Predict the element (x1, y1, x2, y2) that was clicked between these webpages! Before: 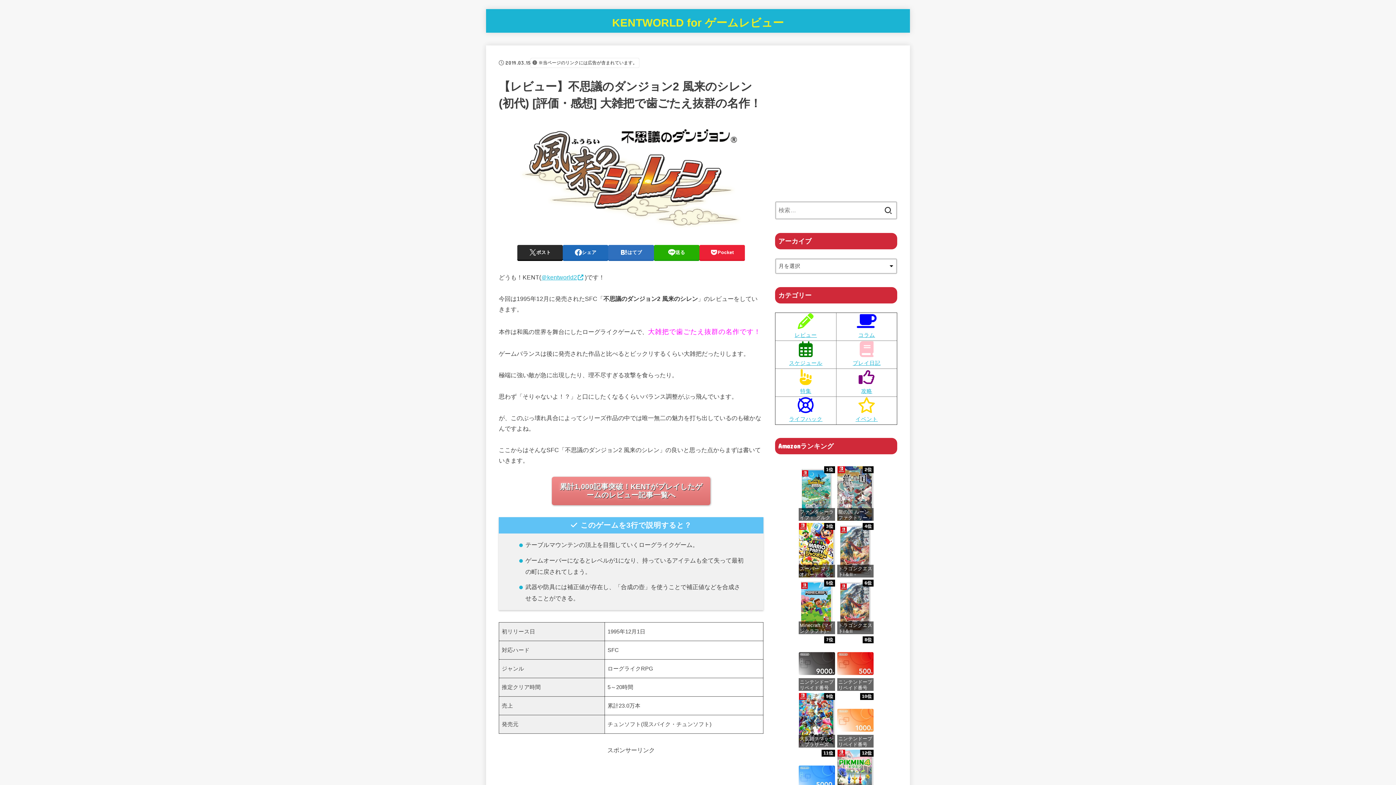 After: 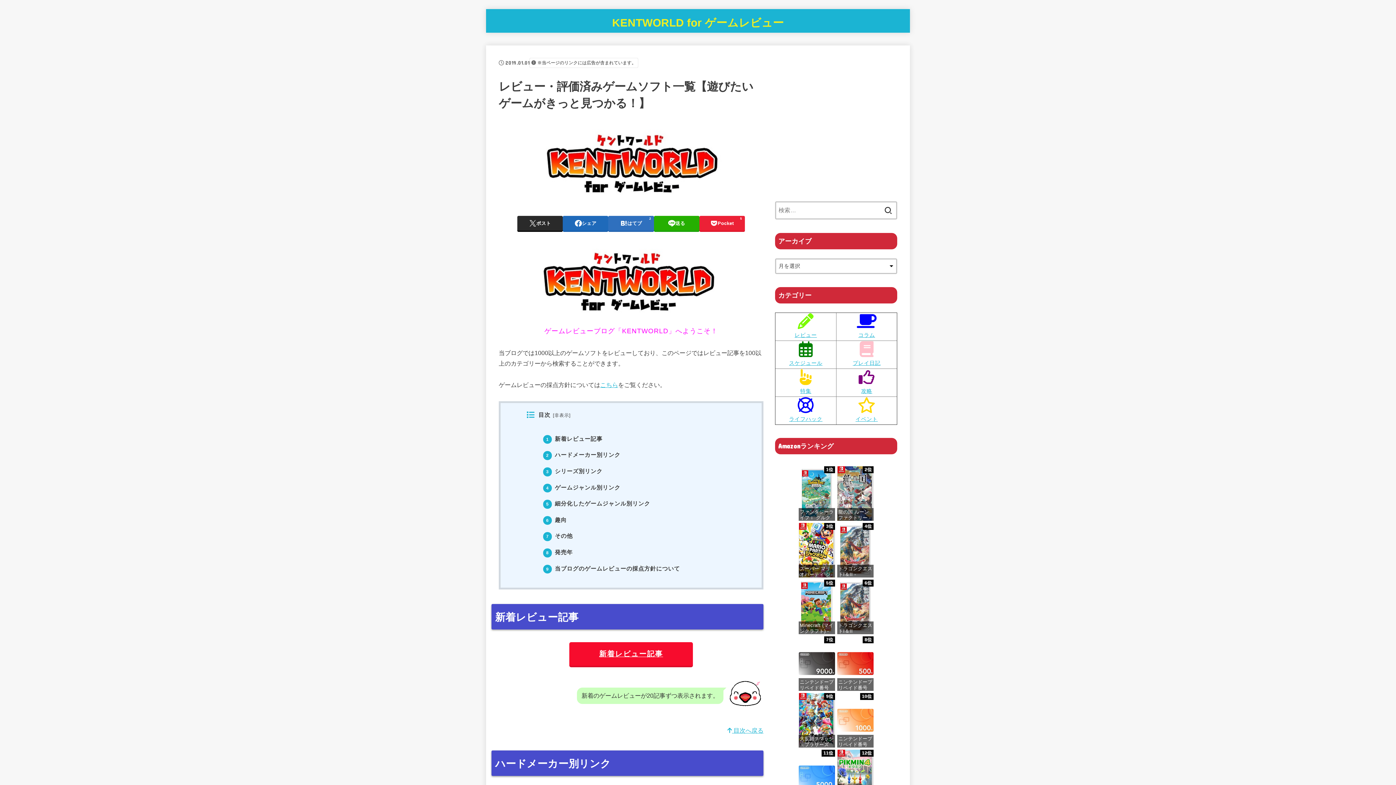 Action: label: 累計1,000記事突破！KENTがプレイしたゲームのレビュー記事一覧へ bbox: (551, 477, 710, 505)